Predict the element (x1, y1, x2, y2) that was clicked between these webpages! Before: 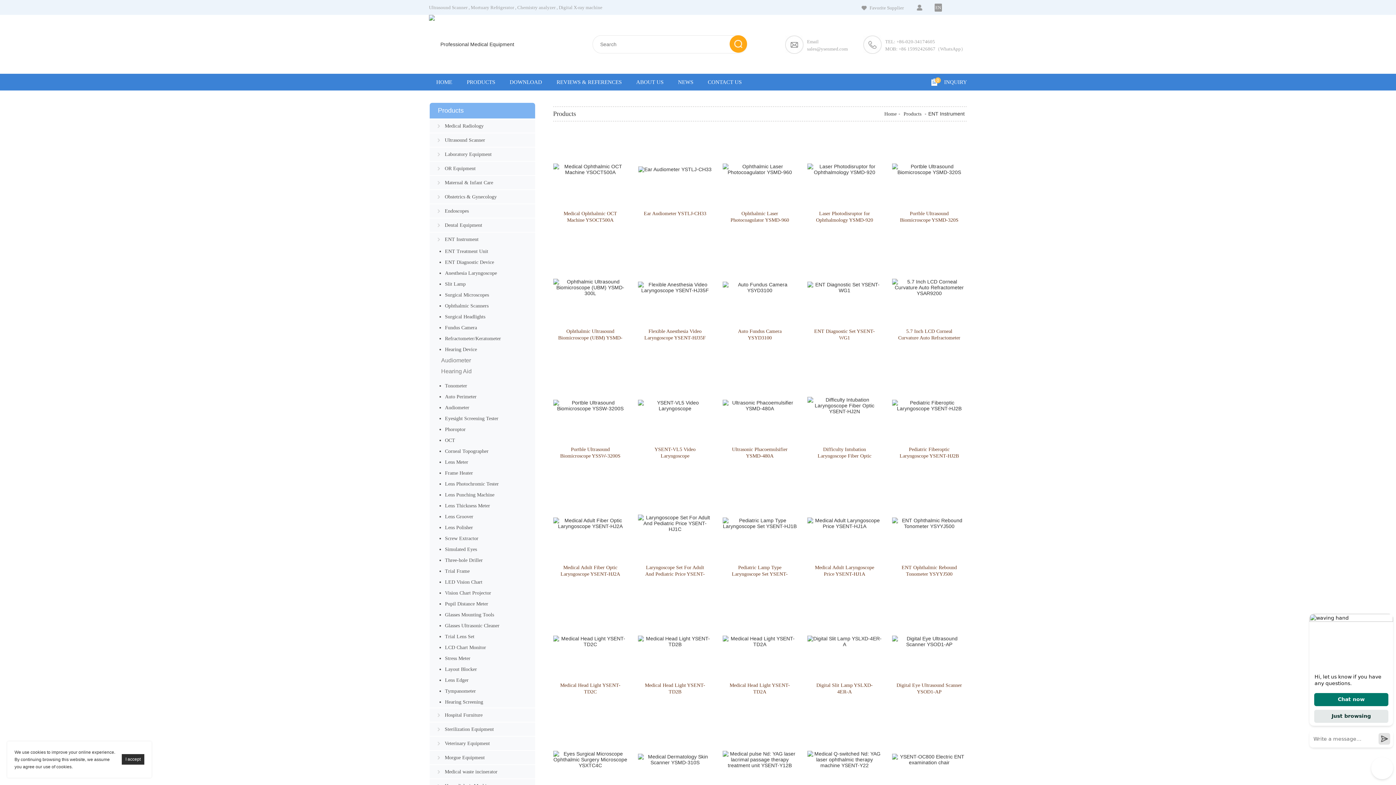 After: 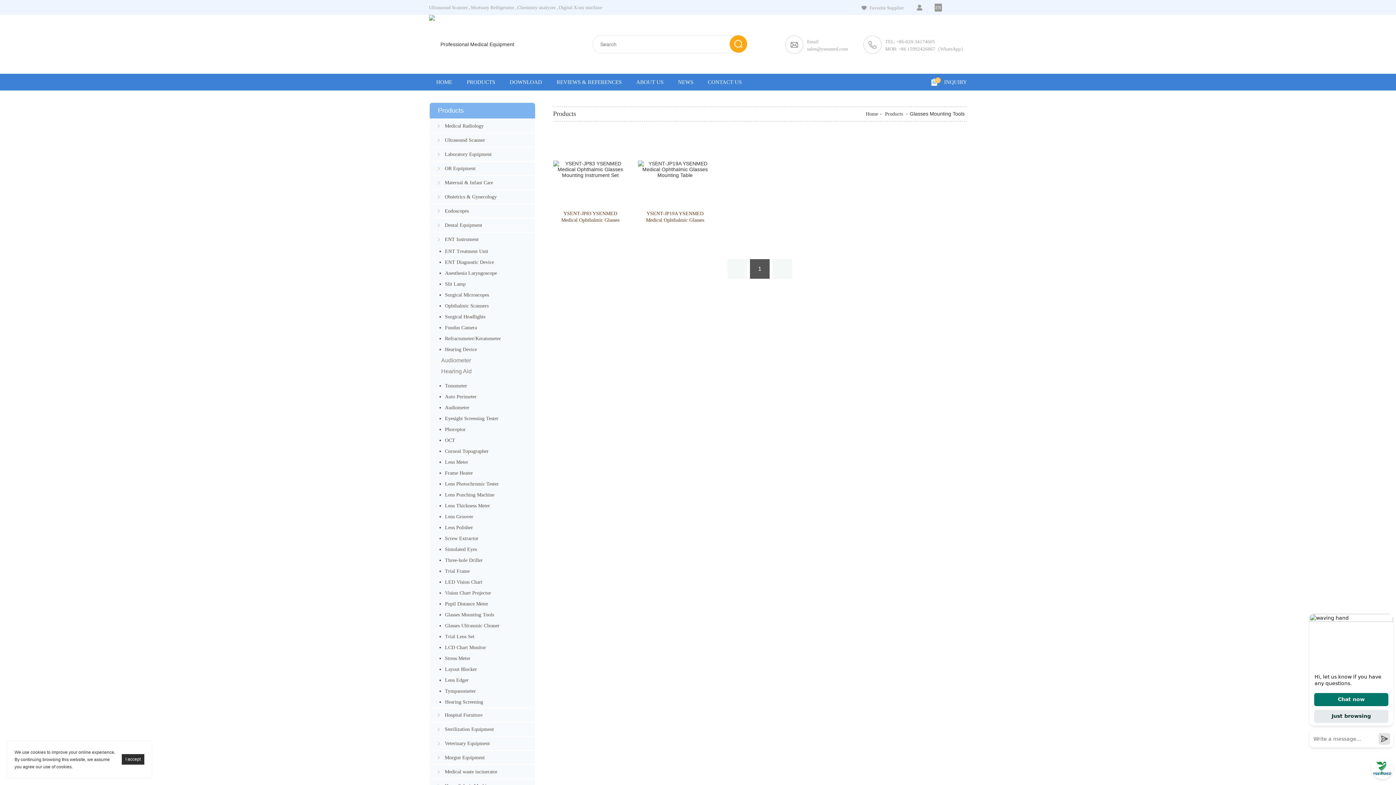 Action: label: Glasses Mounting Tools bbox: (439, 609, 525, 620)